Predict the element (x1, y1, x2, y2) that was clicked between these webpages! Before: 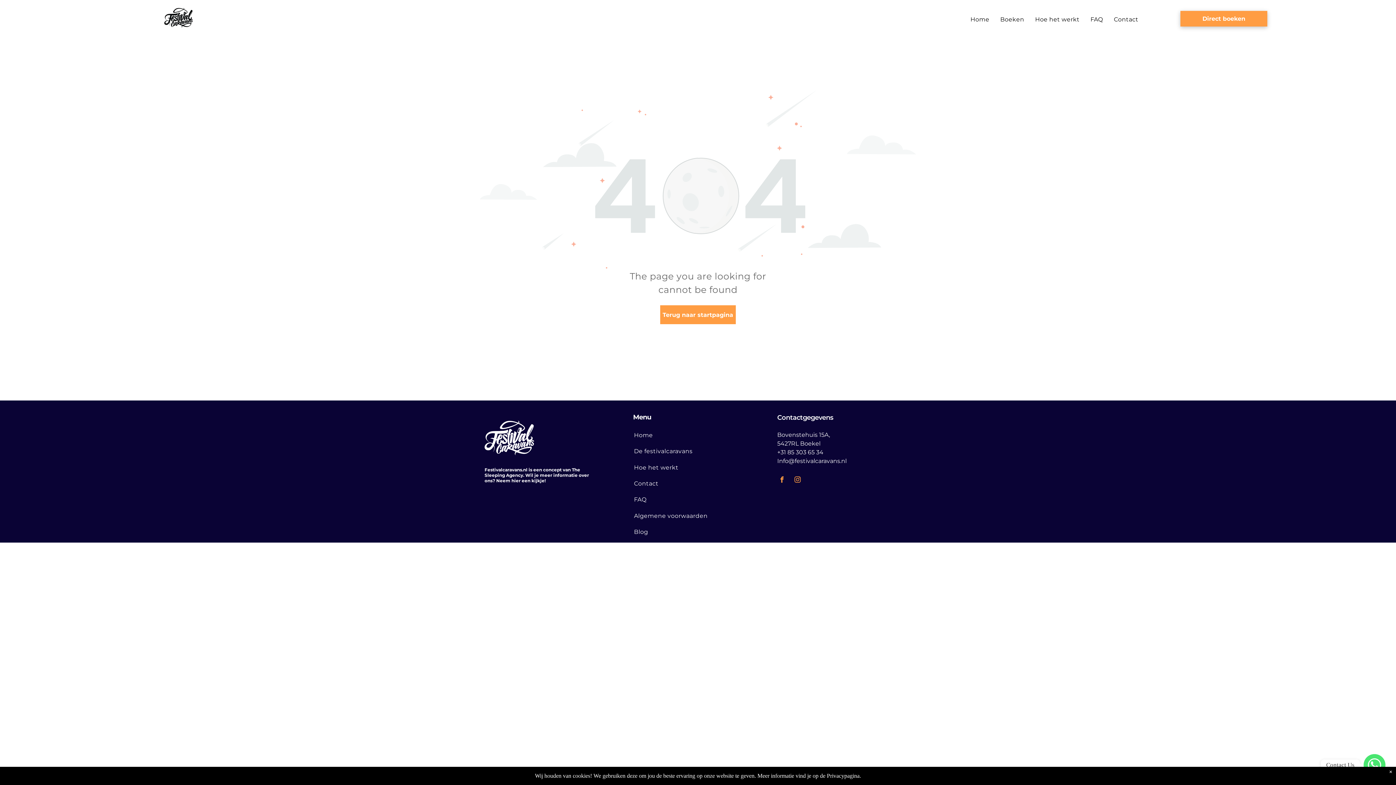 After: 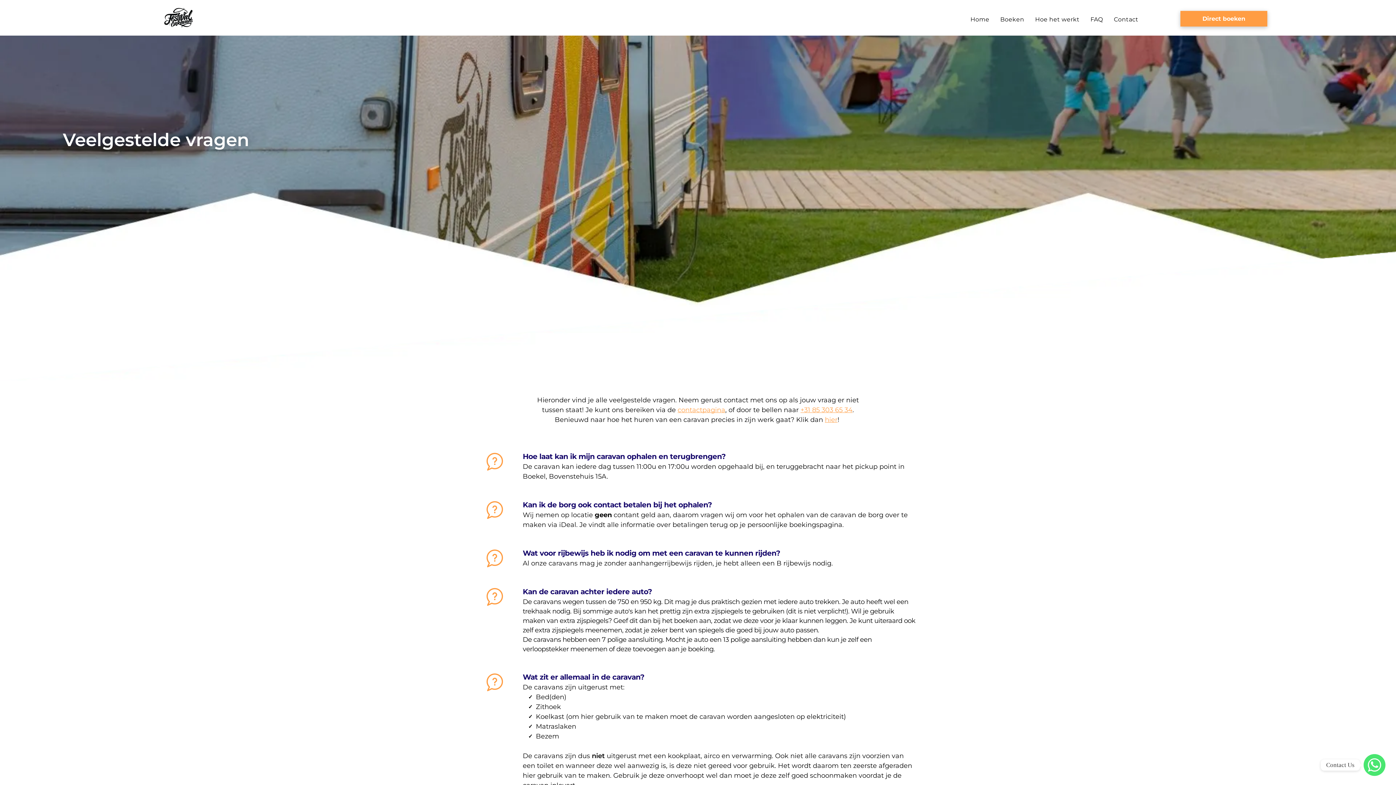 Action: bbox: (1085, 15, 1108, 24) label: FAQ